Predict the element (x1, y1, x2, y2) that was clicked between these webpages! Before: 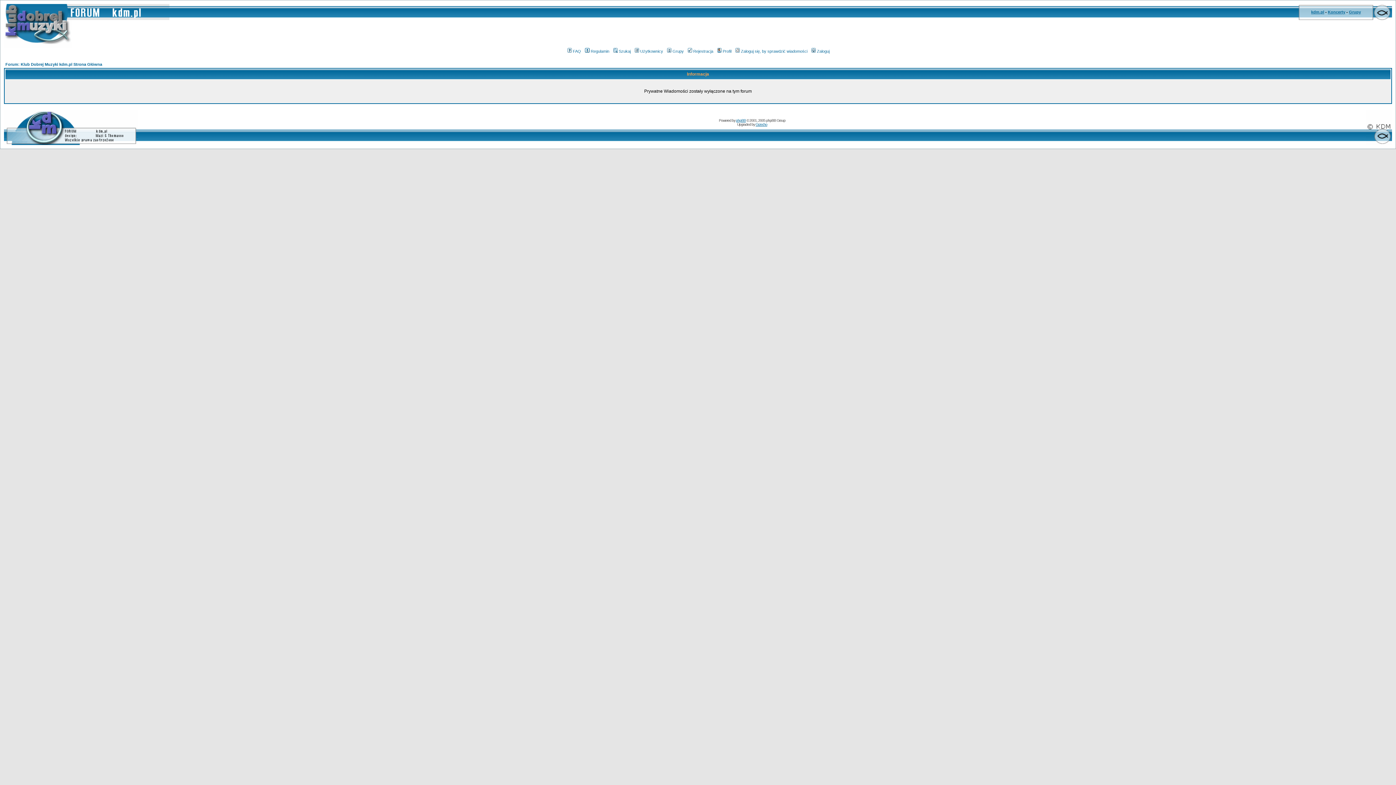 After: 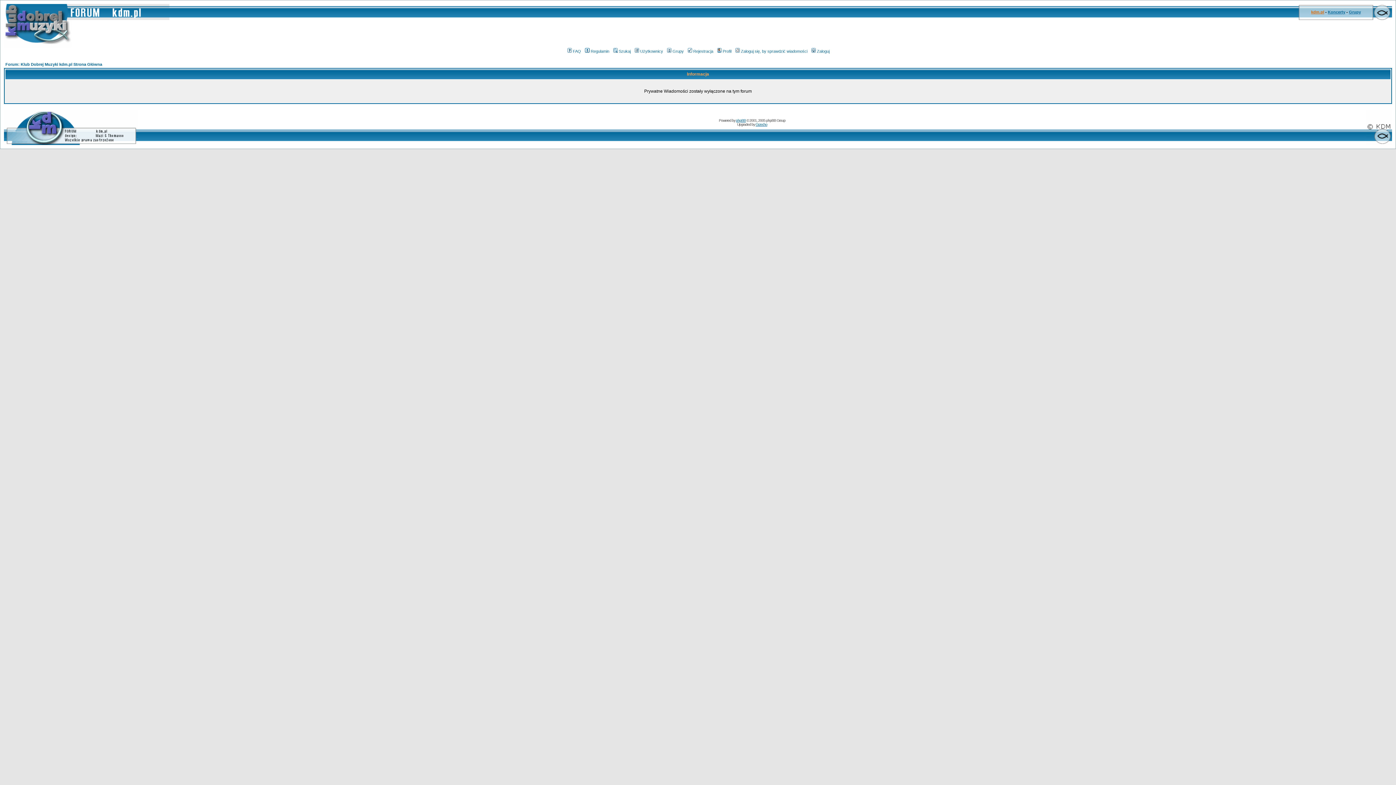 Action: label: kdm.pl bbox: (1311, 9, 1324, 14)